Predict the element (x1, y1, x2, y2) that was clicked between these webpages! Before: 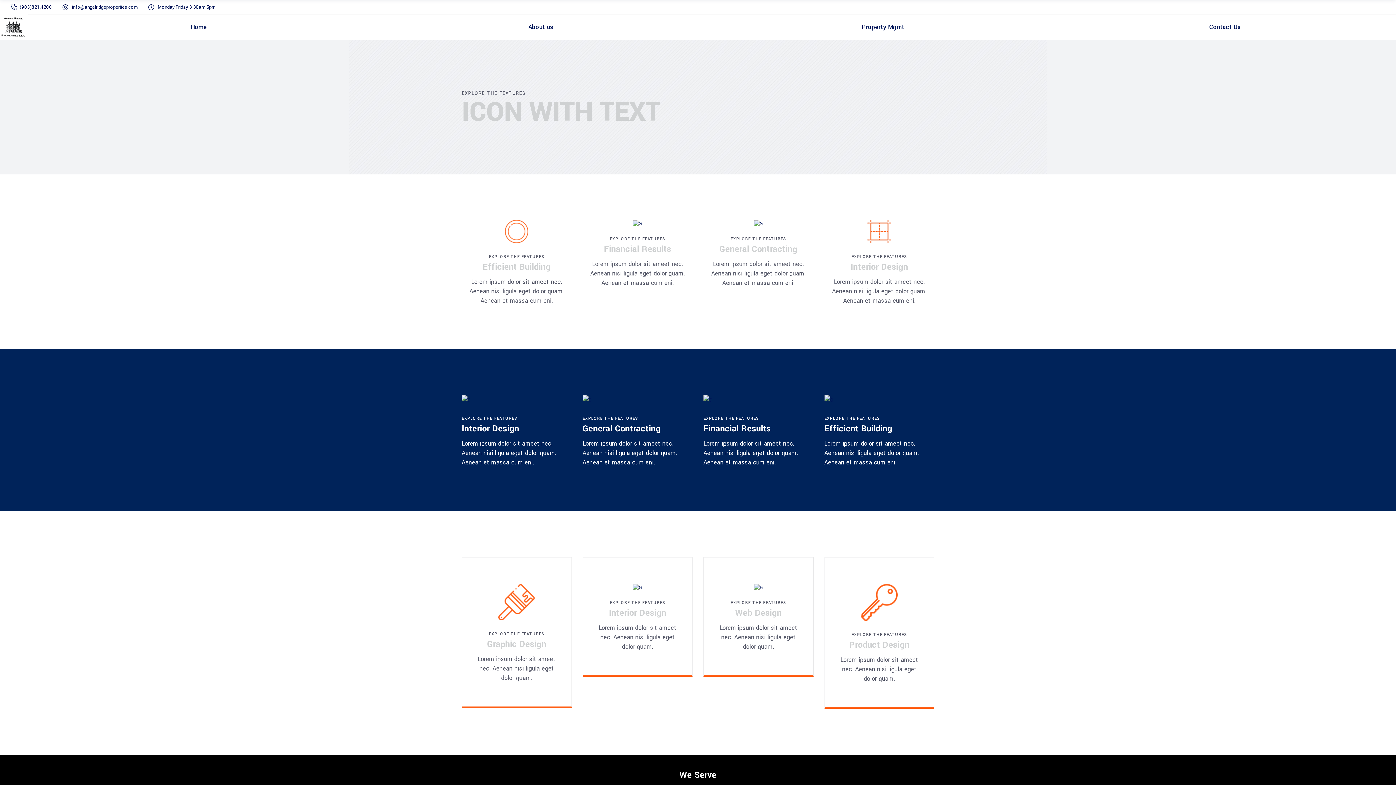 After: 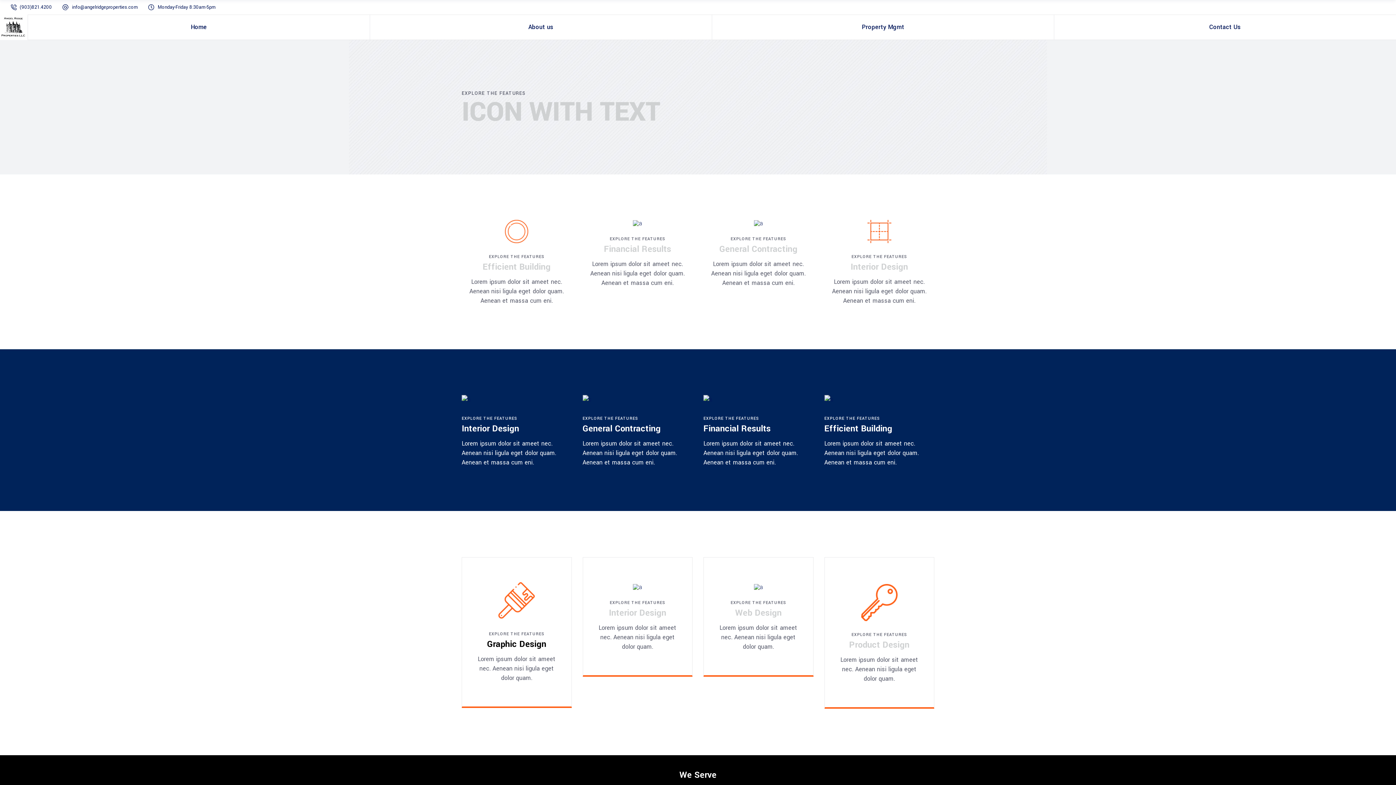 Action: bbox: (487, 639, 546, 649) label: Graphic Design